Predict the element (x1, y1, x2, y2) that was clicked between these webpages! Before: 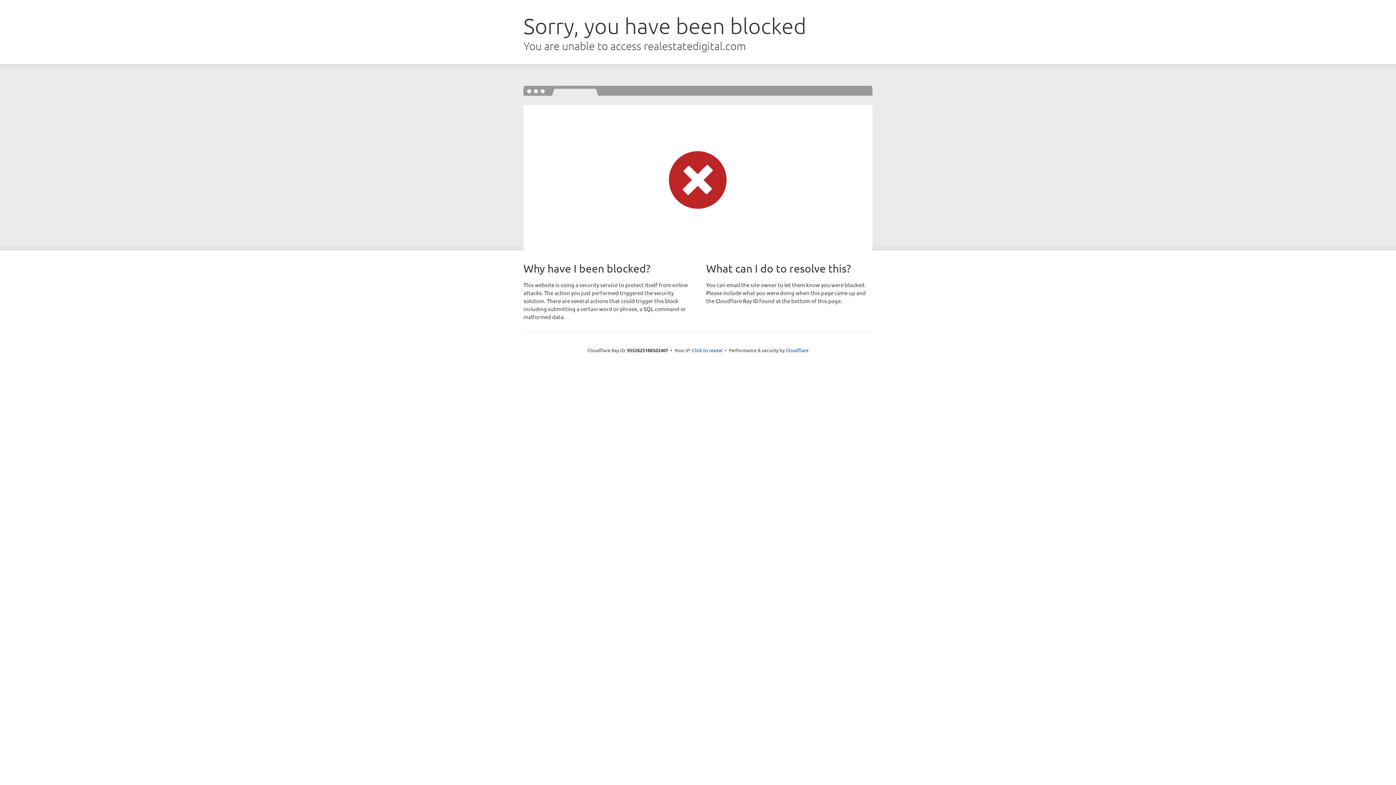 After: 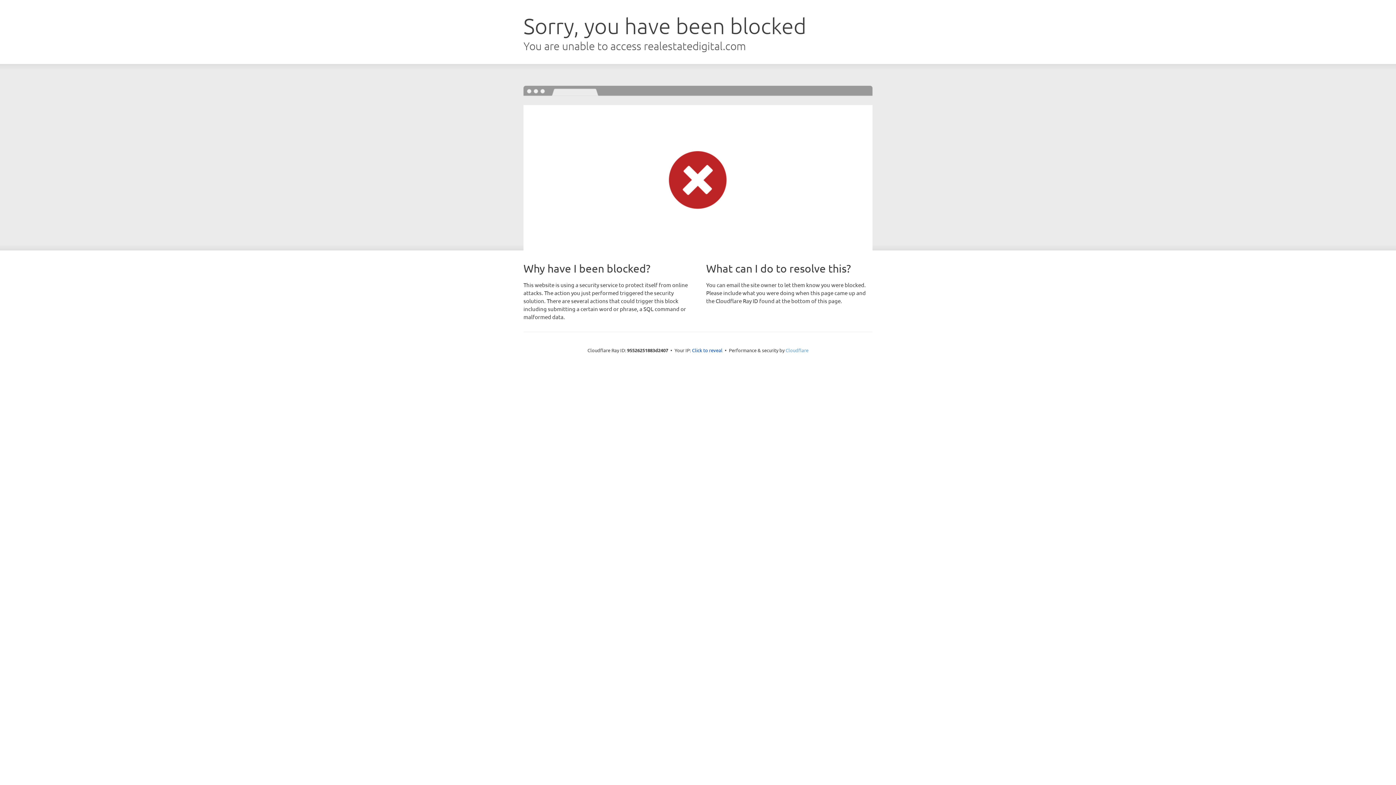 Action: bbox: (785, 347, 808, 353) label: Cloudflare